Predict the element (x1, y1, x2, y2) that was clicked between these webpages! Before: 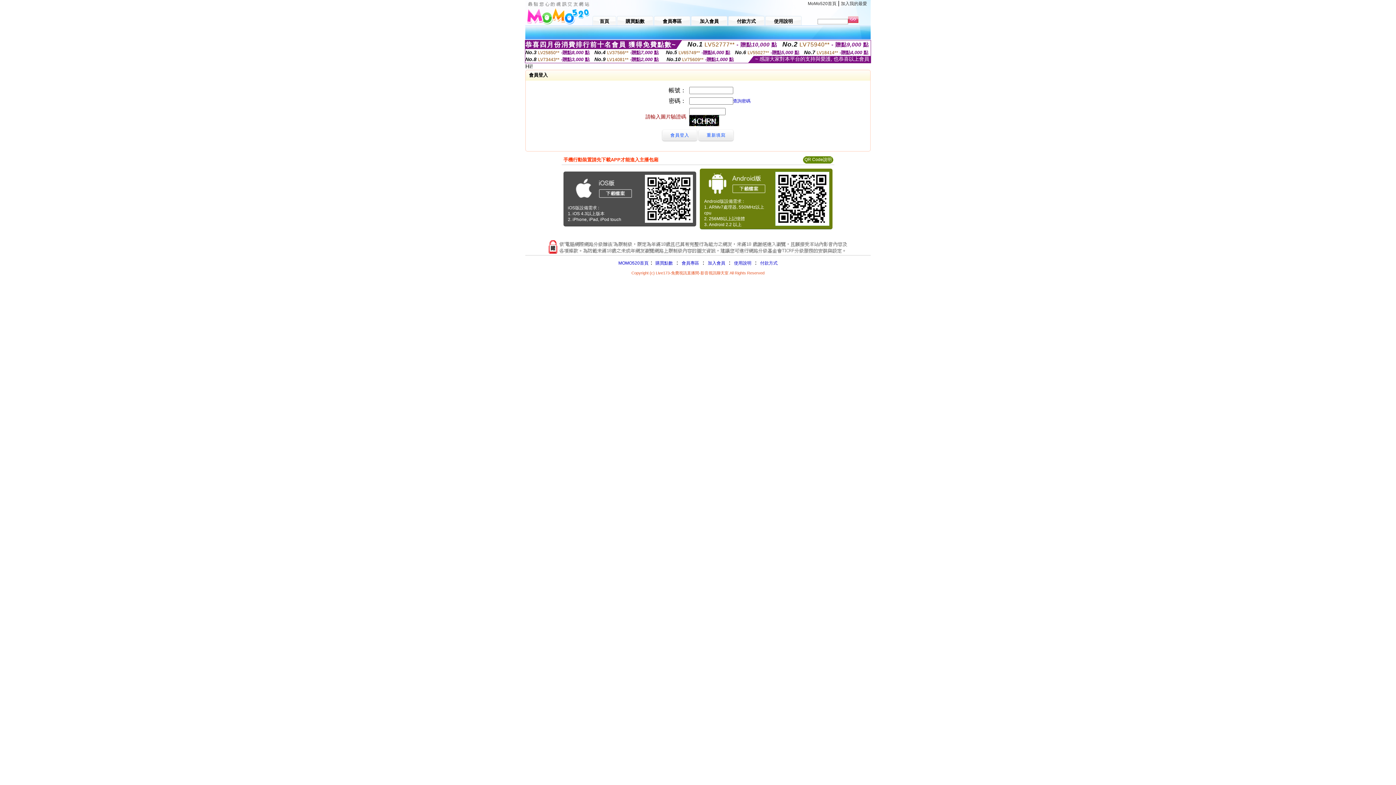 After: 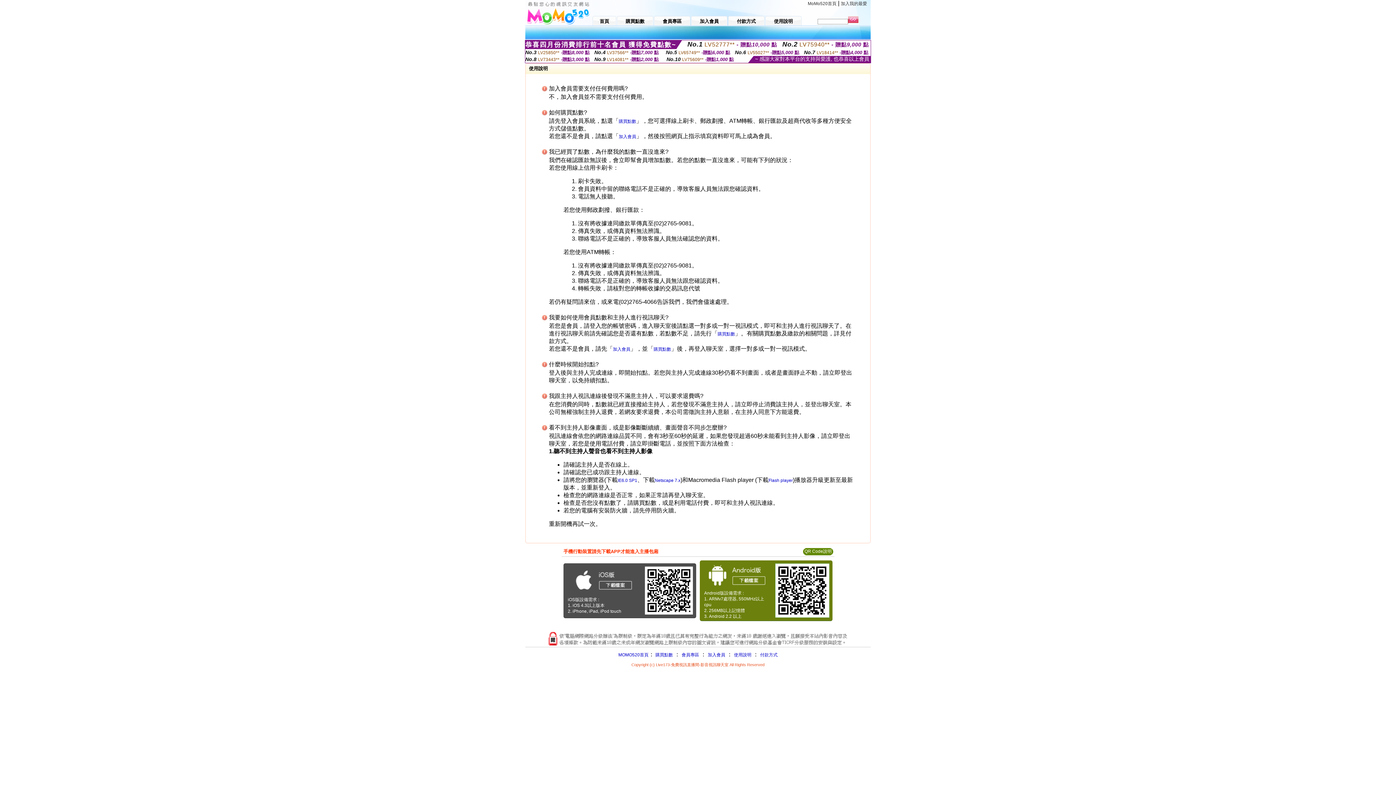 Action: bbox: (765, 14, 801, 25) label: 使用說明